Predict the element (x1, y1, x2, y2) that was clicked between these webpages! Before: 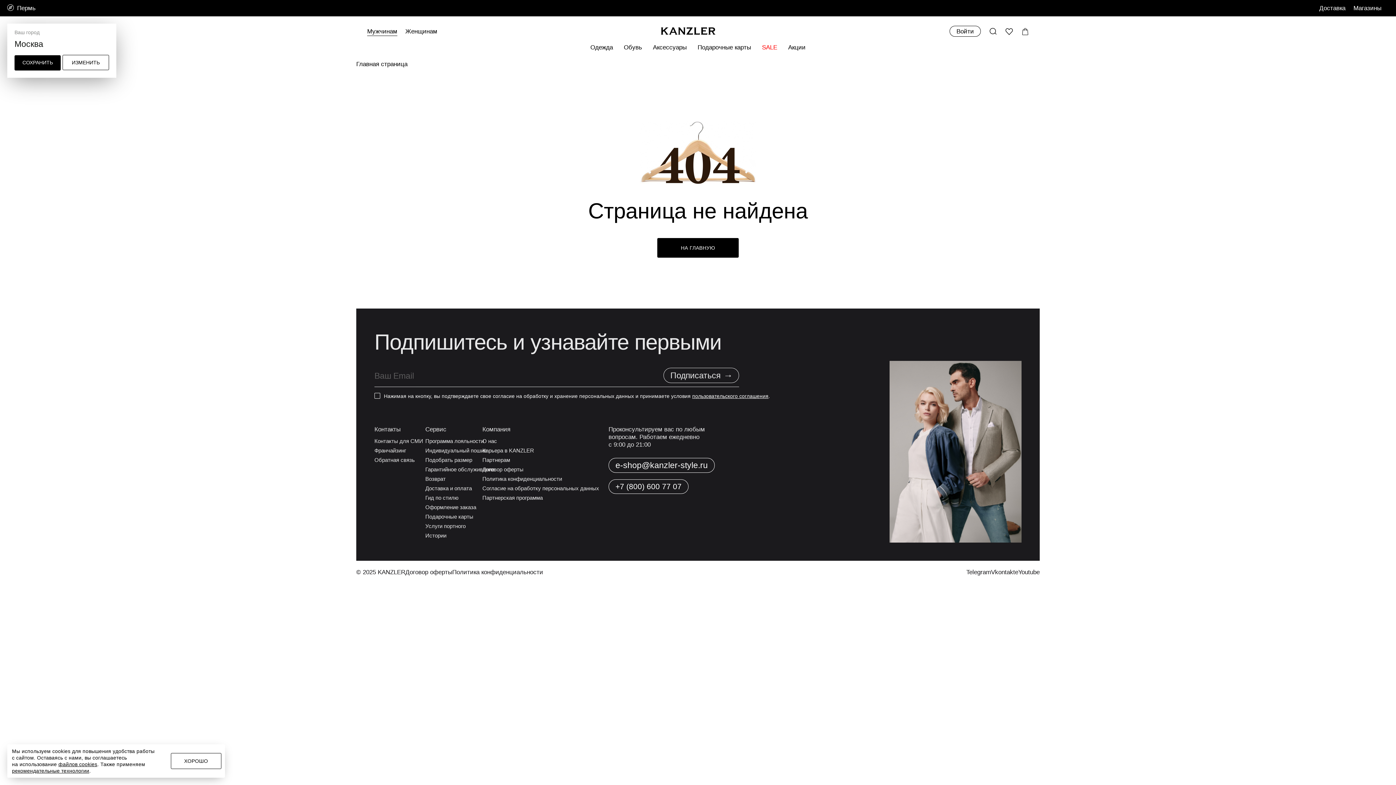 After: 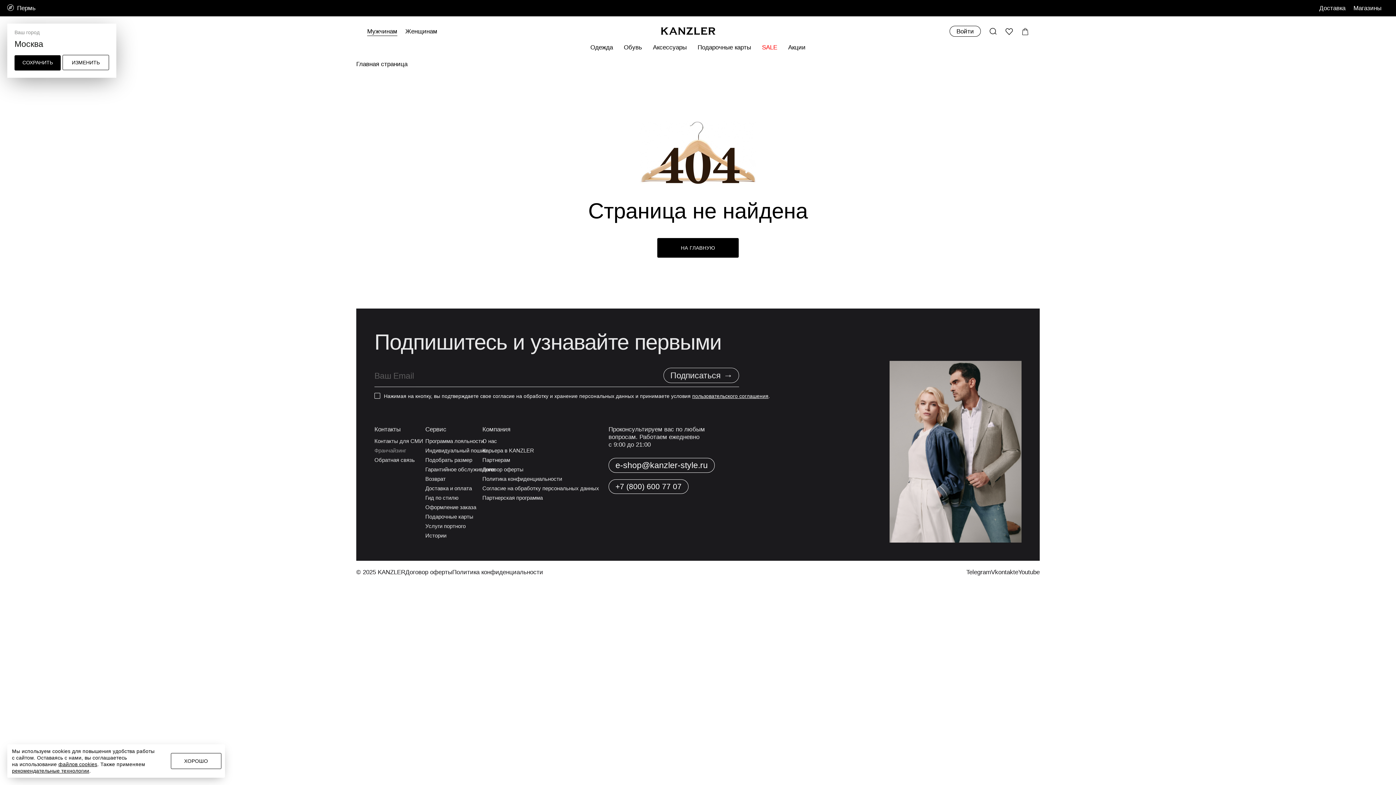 Action: bbox: (374, 447, 406, 453) label: Франчайзинг